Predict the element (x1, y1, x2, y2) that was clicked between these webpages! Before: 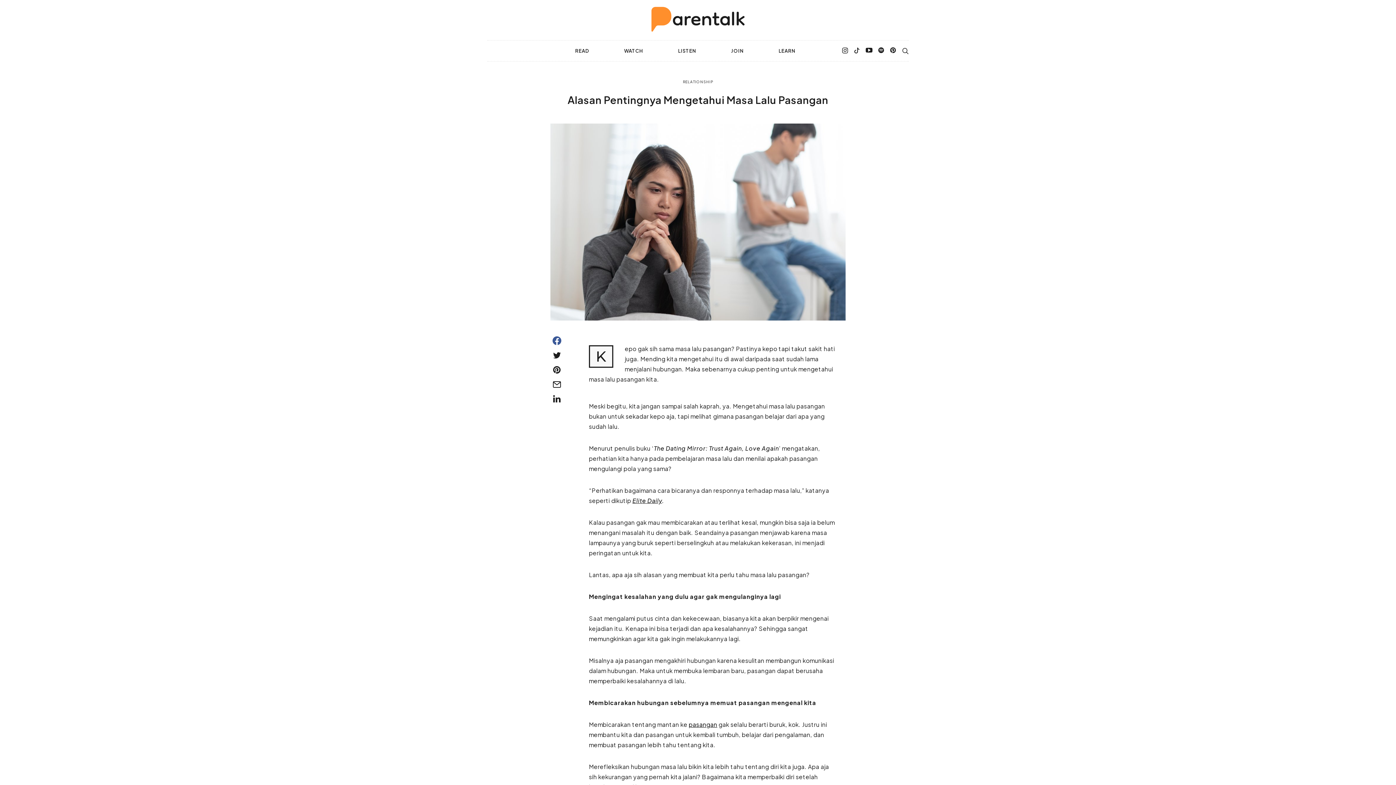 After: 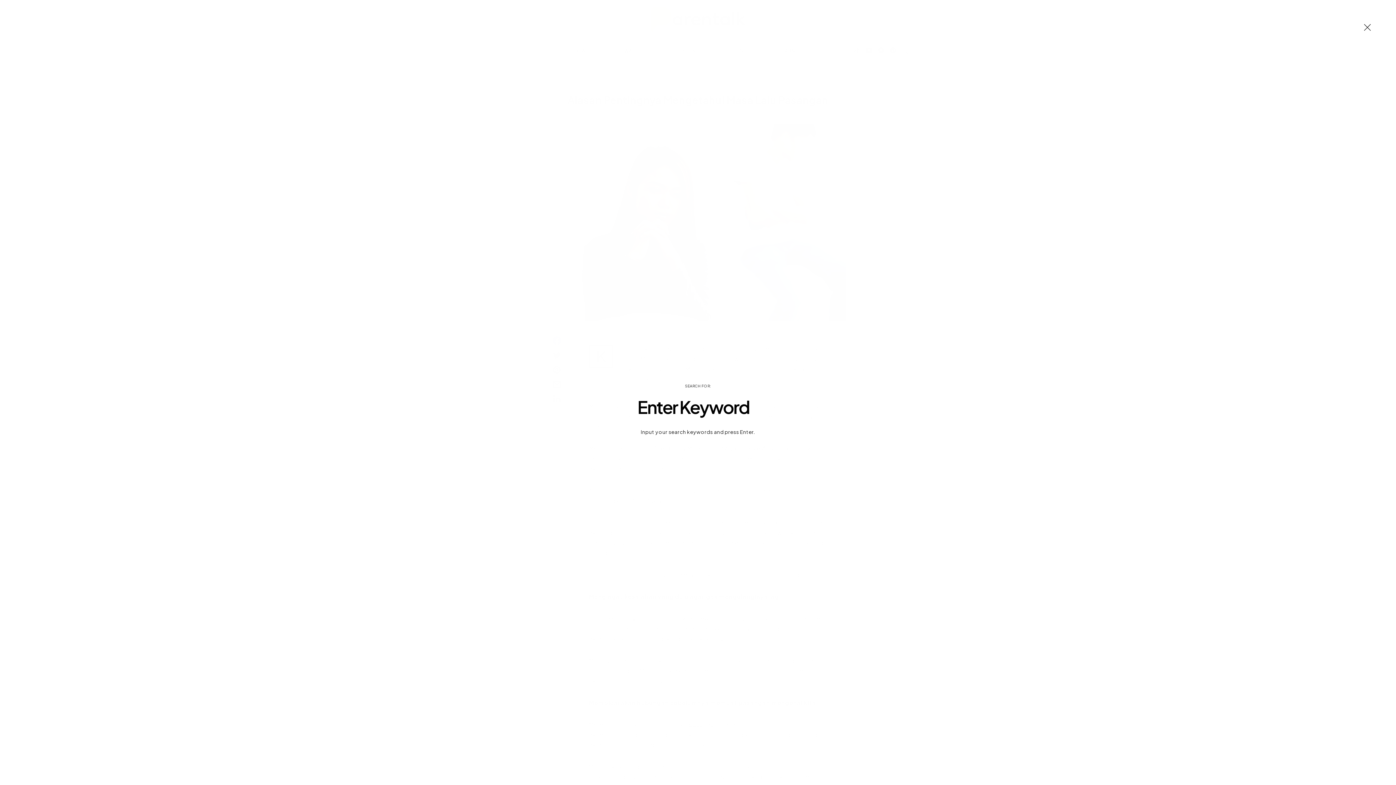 Action: bbox: (902, 43, 909, 58)